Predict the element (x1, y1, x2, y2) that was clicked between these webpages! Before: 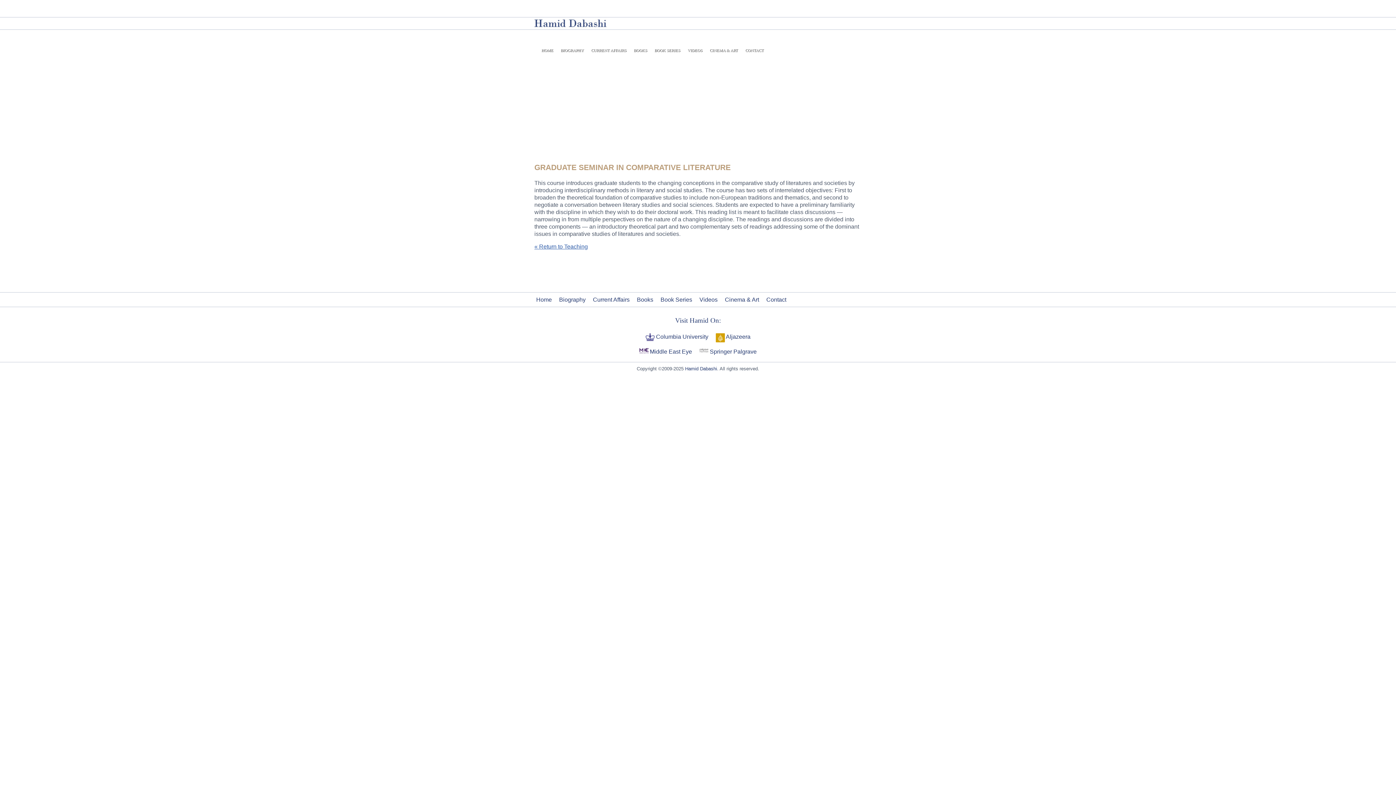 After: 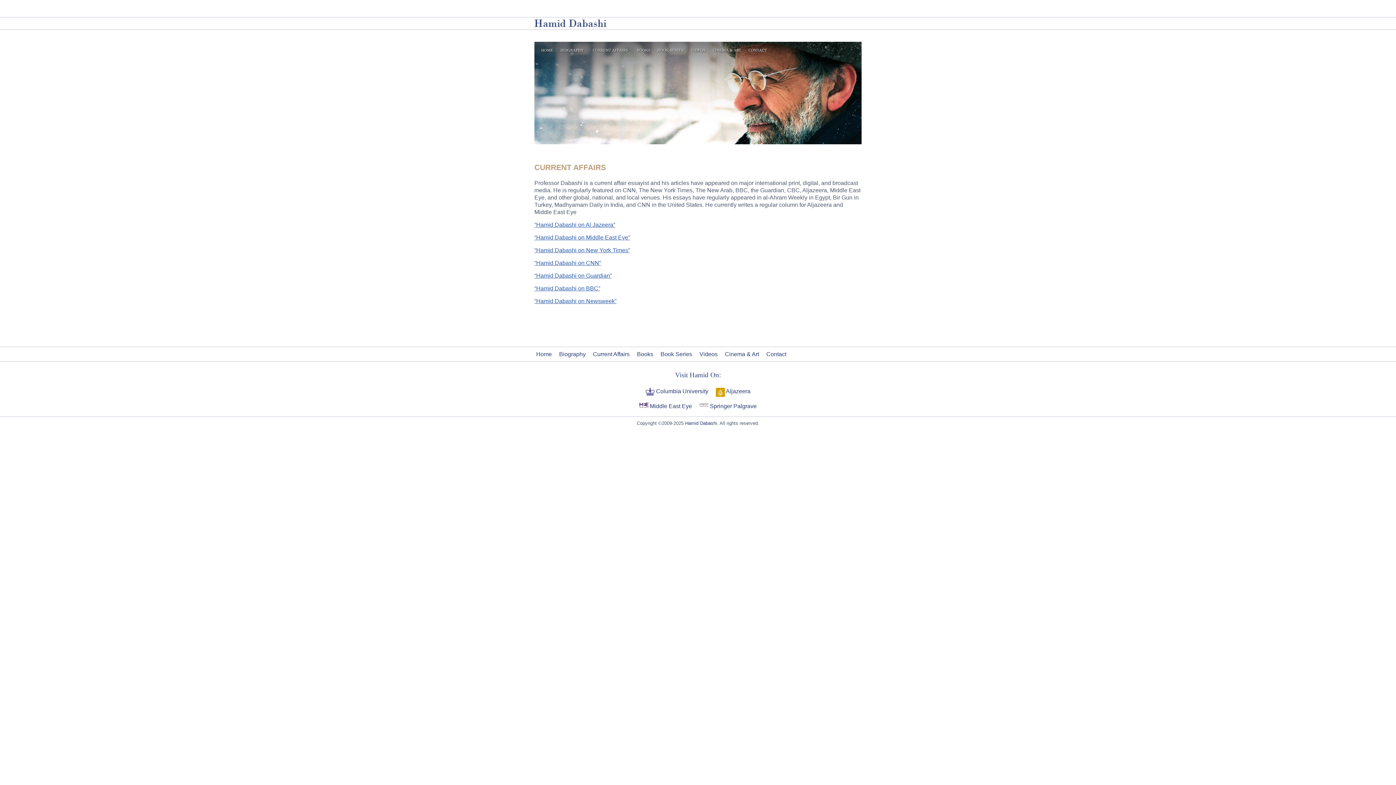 Action: label: CURRENT AFFAIRS bbox: (590, 47, 626, 53)